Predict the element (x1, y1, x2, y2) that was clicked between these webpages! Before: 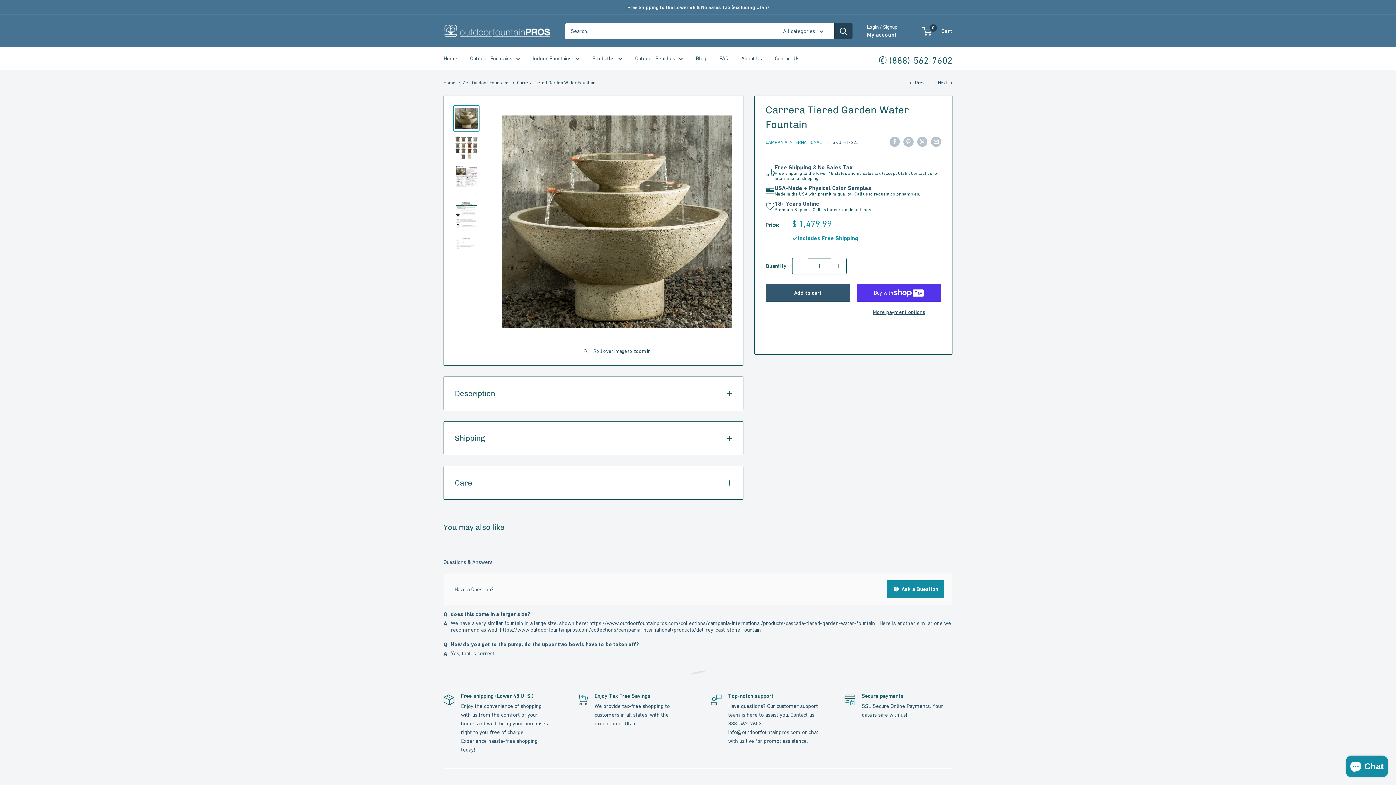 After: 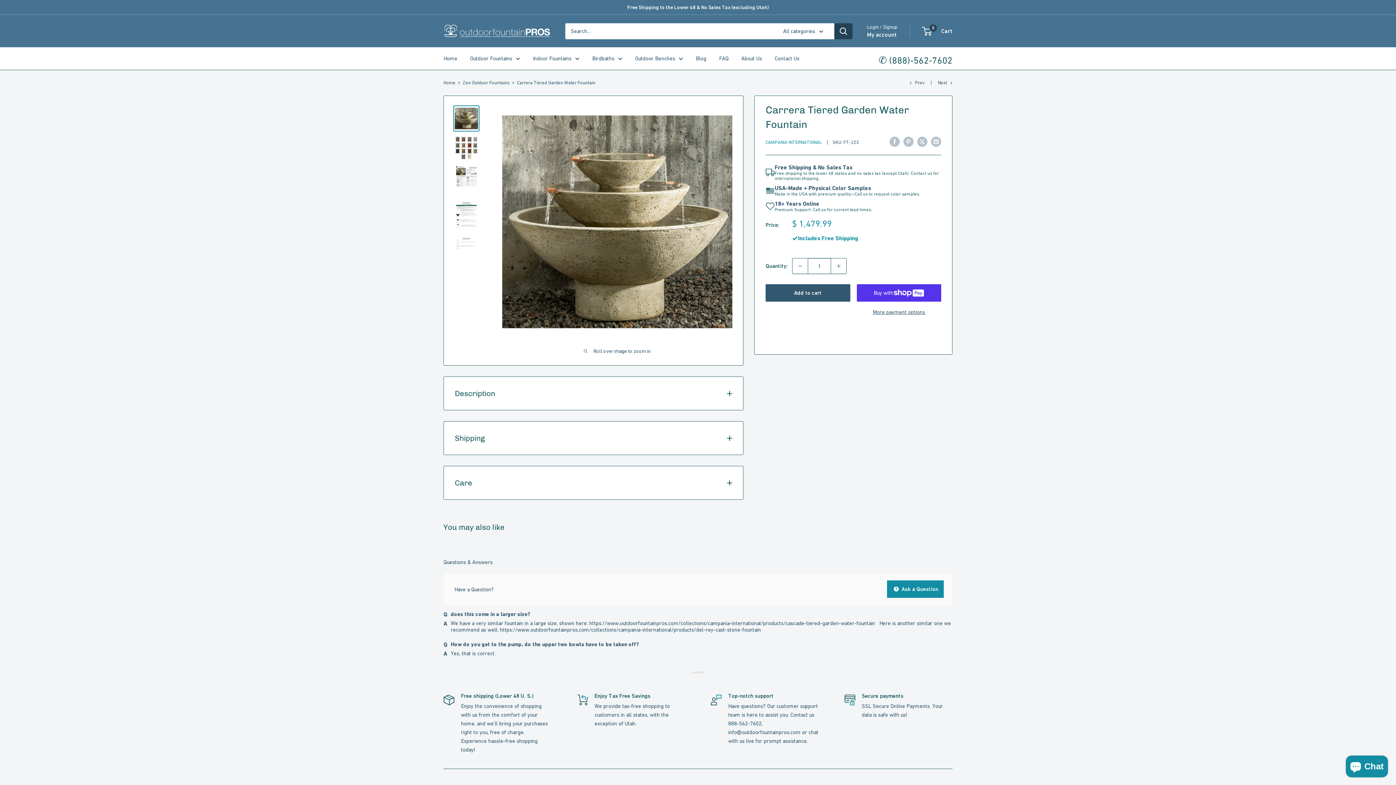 Action: bbox: (878, 55, 952, 65) label: ✆ (888)-562-7602